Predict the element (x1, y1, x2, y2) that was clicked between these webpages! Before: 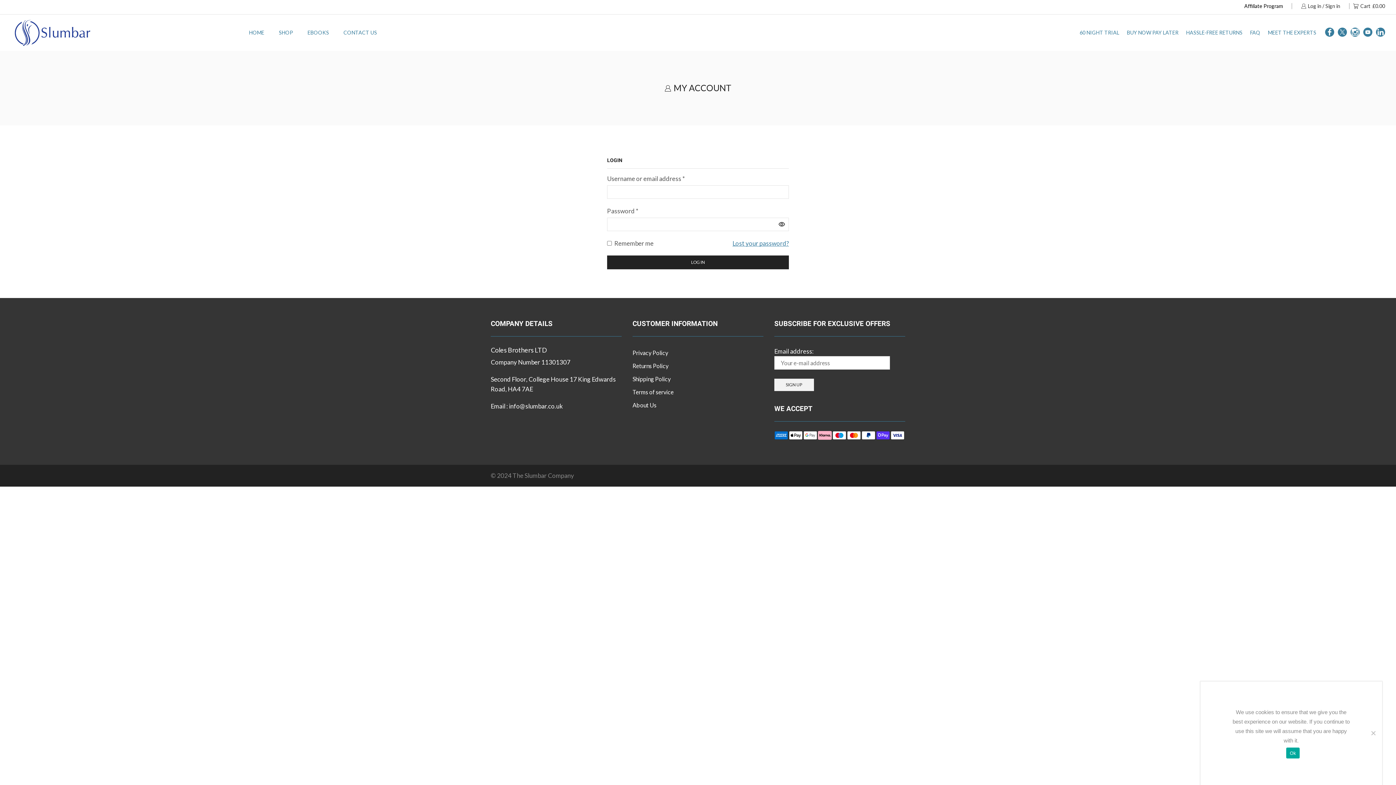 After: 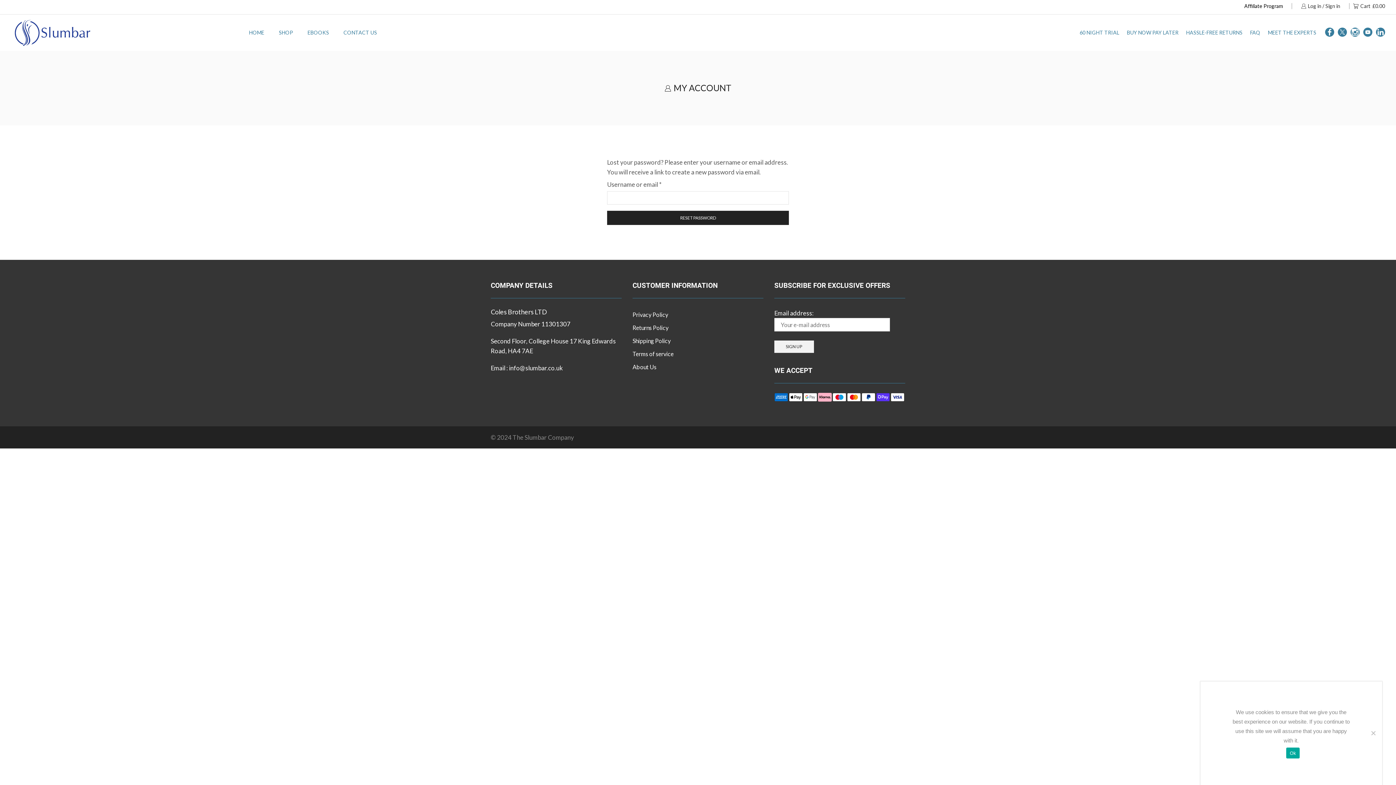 Action: label: Lost your password? bbox: (732, 238, 789, 248)